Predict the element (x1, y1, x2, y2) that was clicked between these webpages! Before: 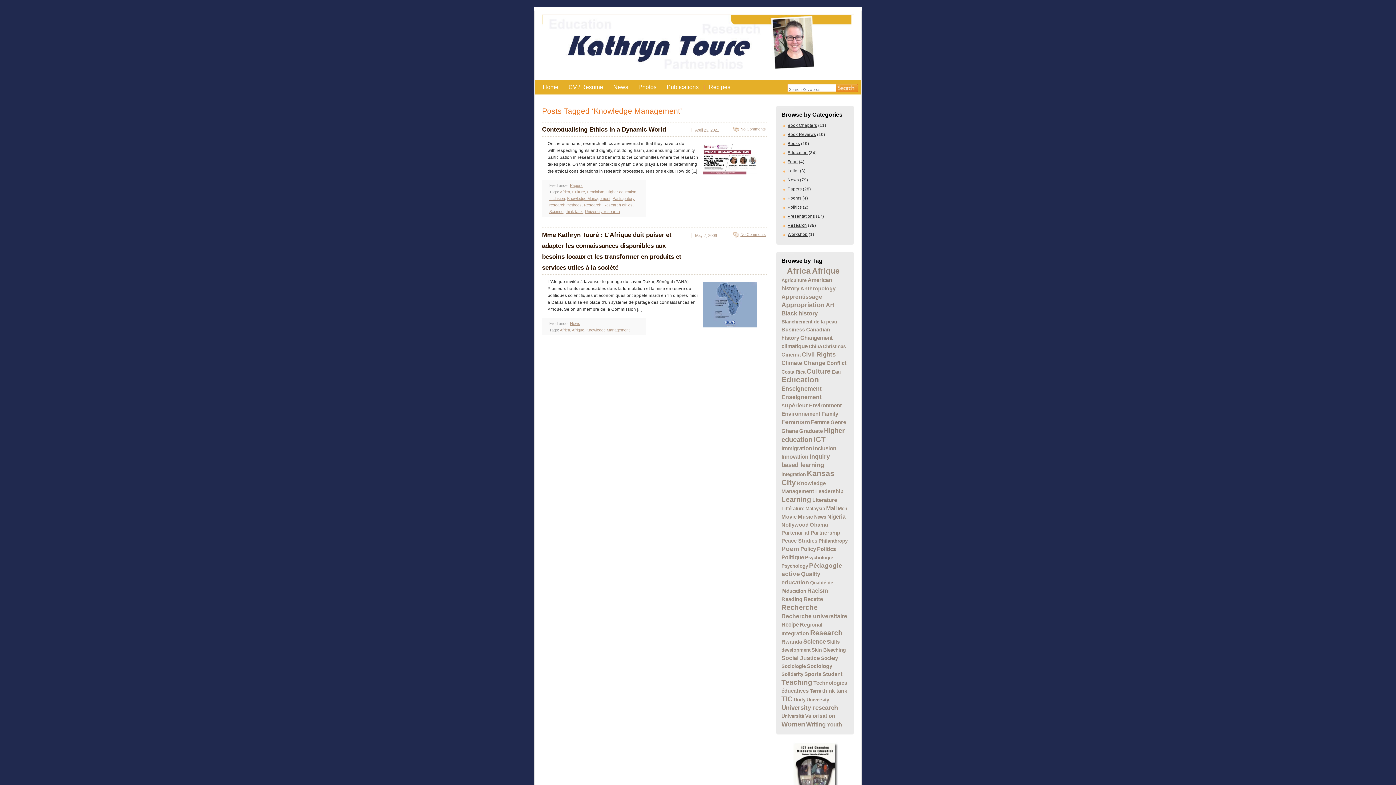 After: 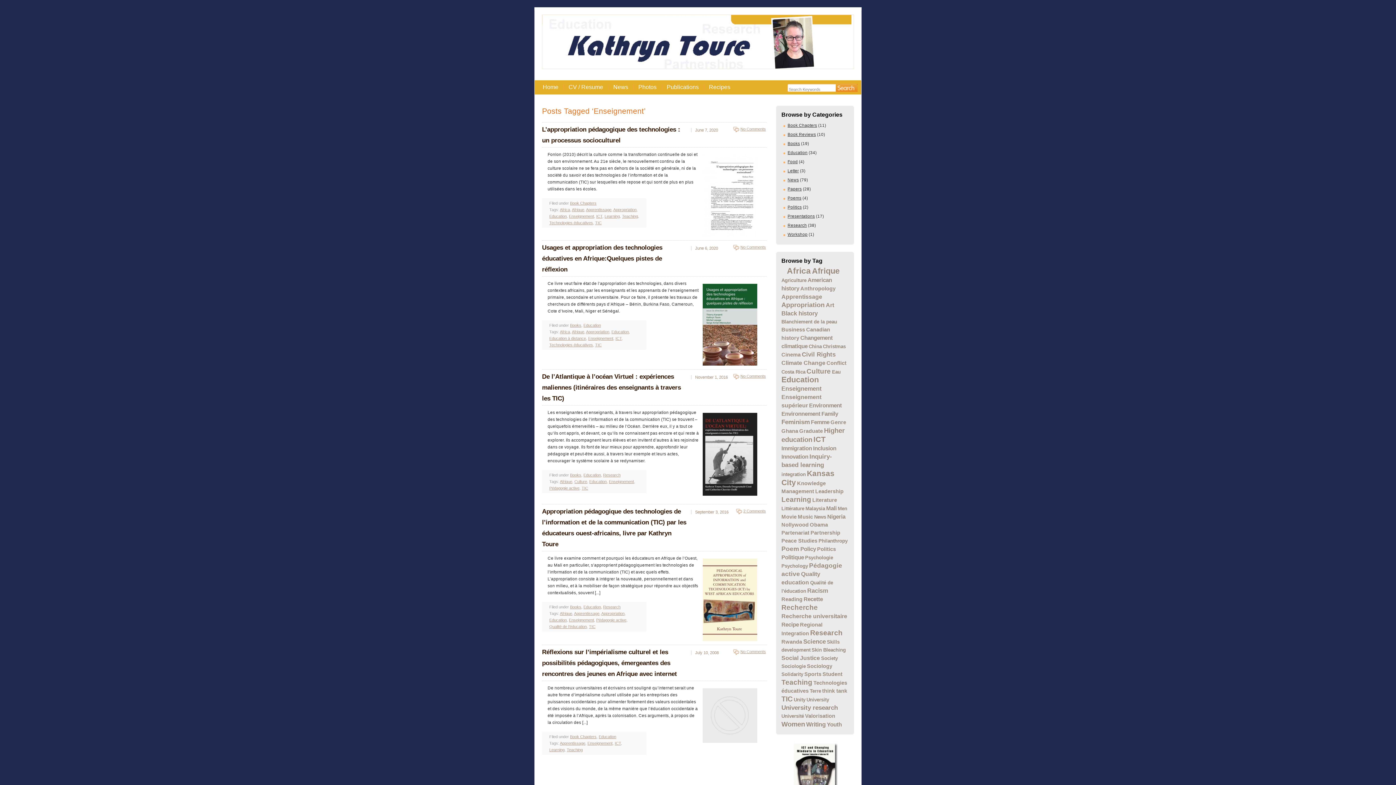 Action: label: Enseignement bbox: (781, 385, 821, 392)